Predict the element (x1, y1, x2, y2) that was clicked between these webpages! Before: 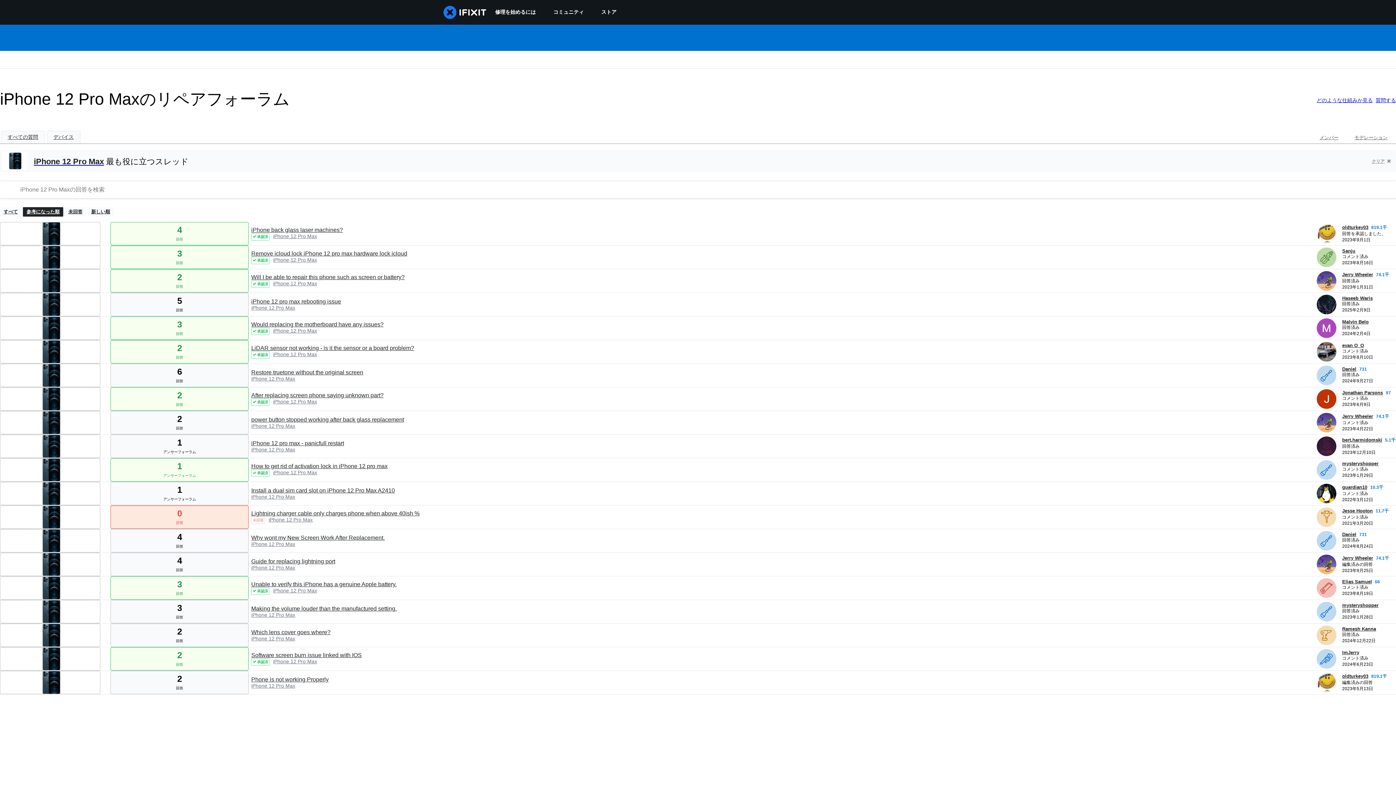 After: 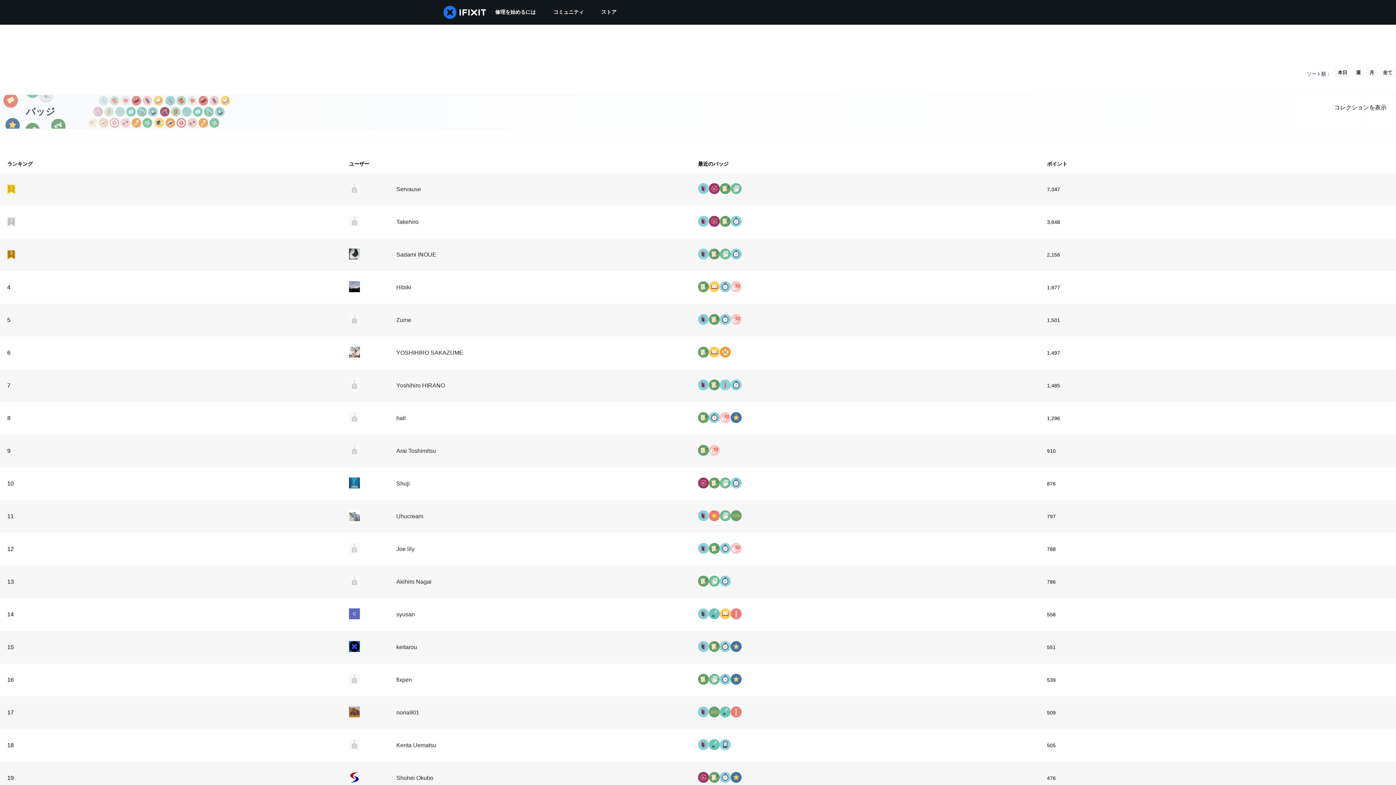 Action: bbox: (1320, 134, 1338, 140) label: メンバー